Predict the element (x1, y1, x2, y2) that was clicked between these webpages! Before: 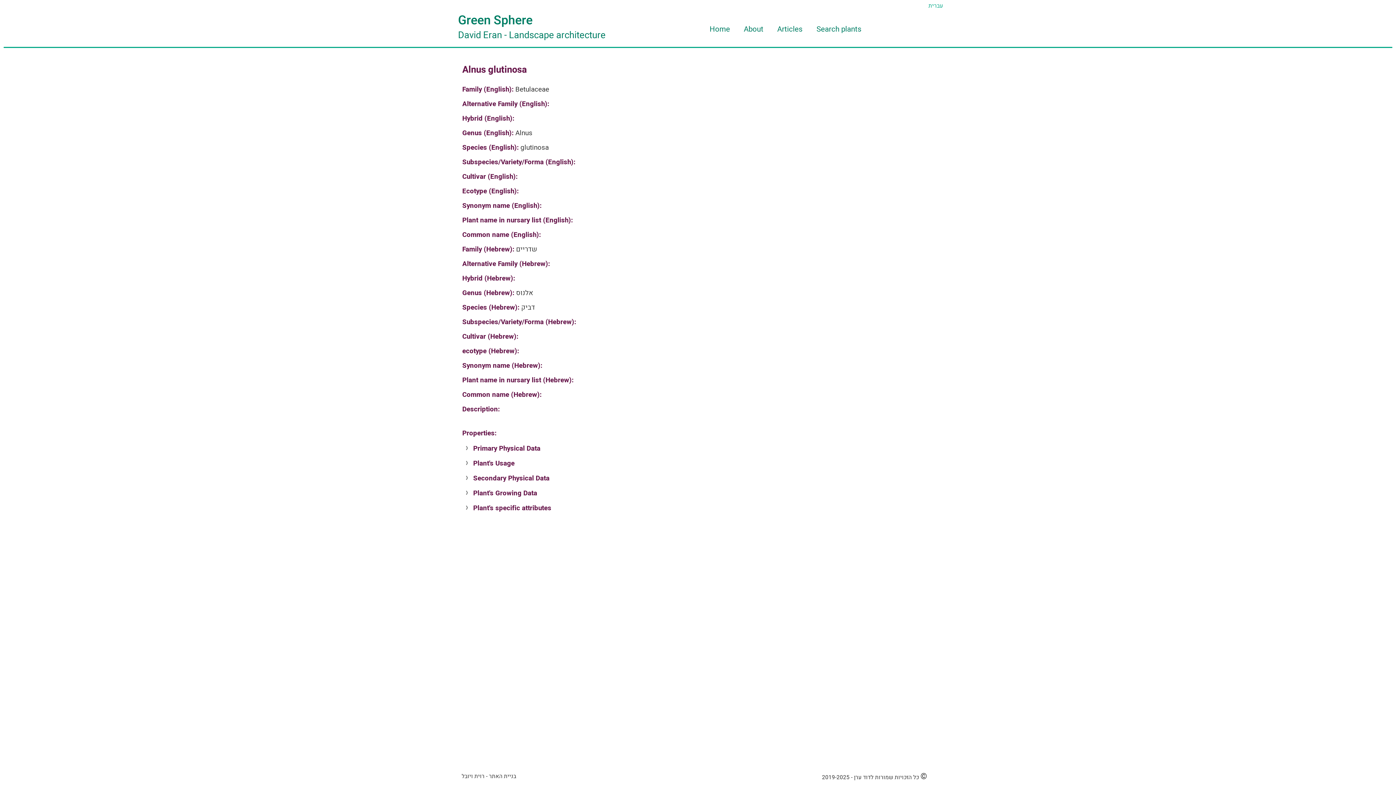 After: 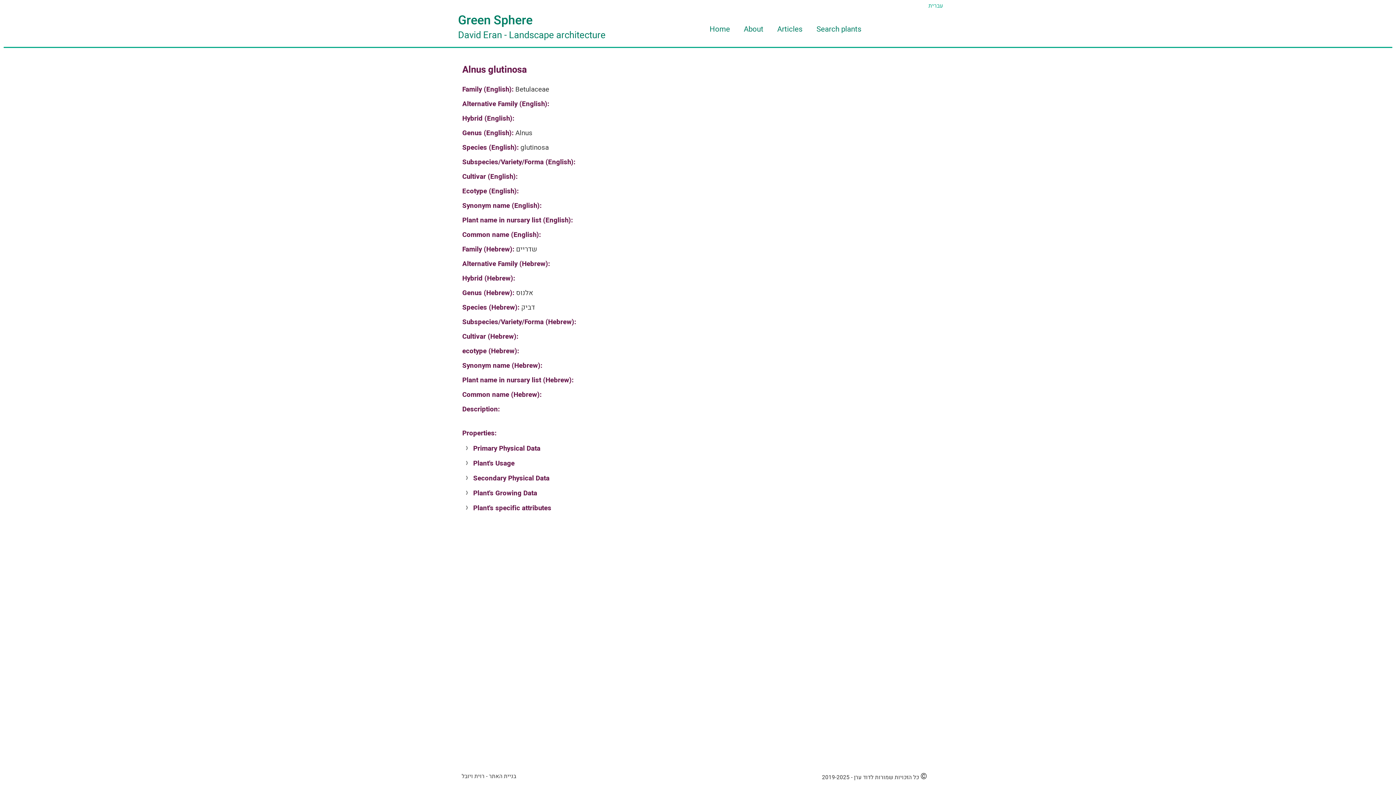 Action: bbox: (450, 769, 521, 784) label: בניית האתר - רוית ויובל